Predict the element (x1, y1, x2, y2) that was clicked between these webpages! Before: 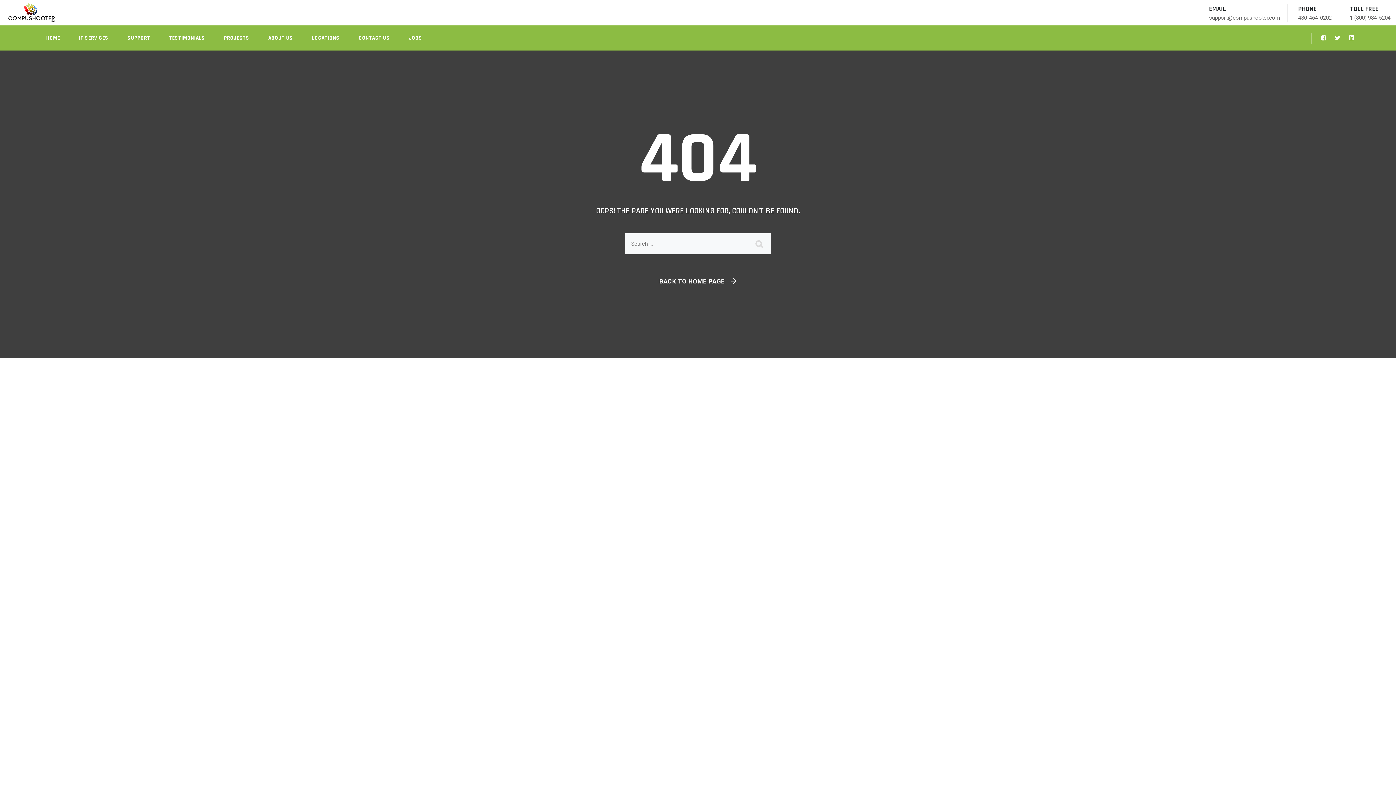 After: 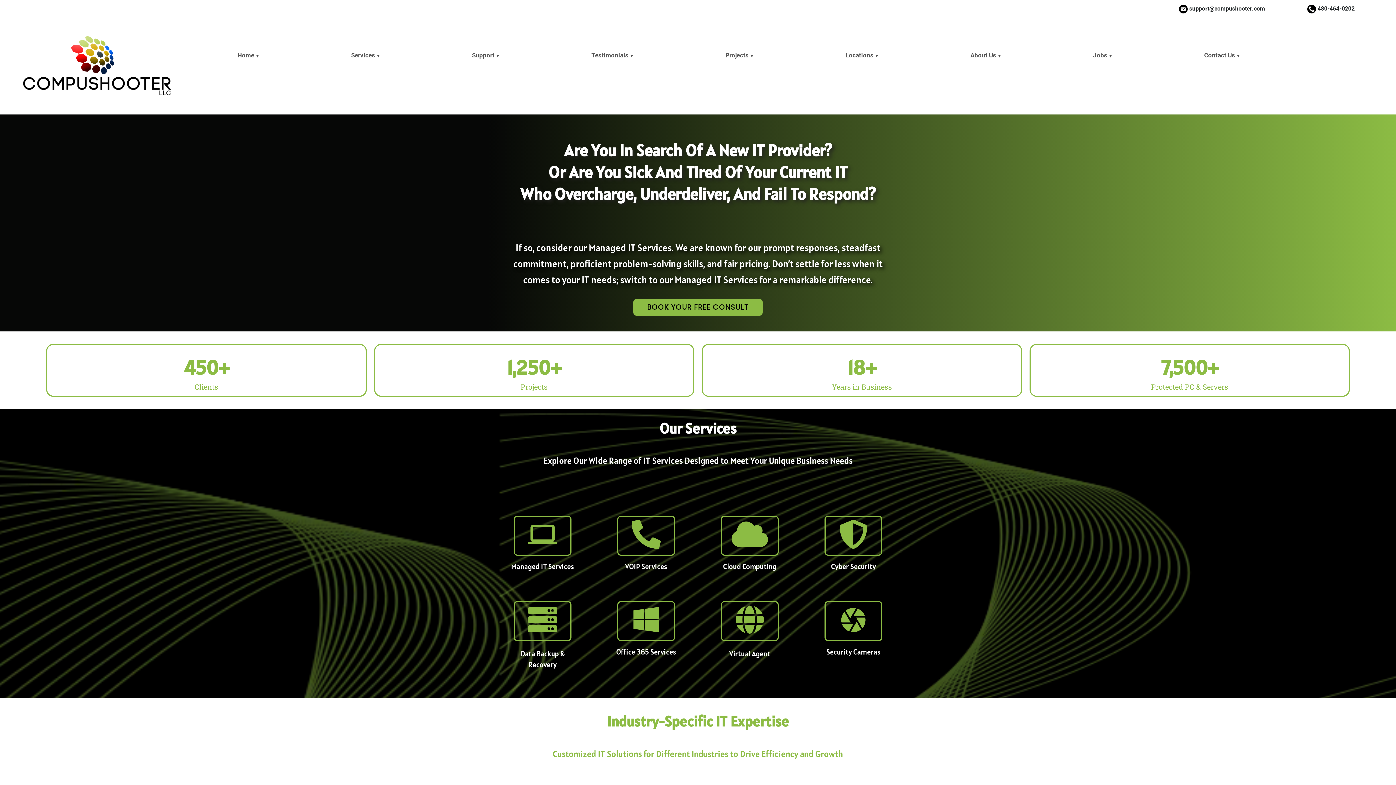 Action: label: BACK TO HOME PAGE bbox: (659, 276, 736, 286)